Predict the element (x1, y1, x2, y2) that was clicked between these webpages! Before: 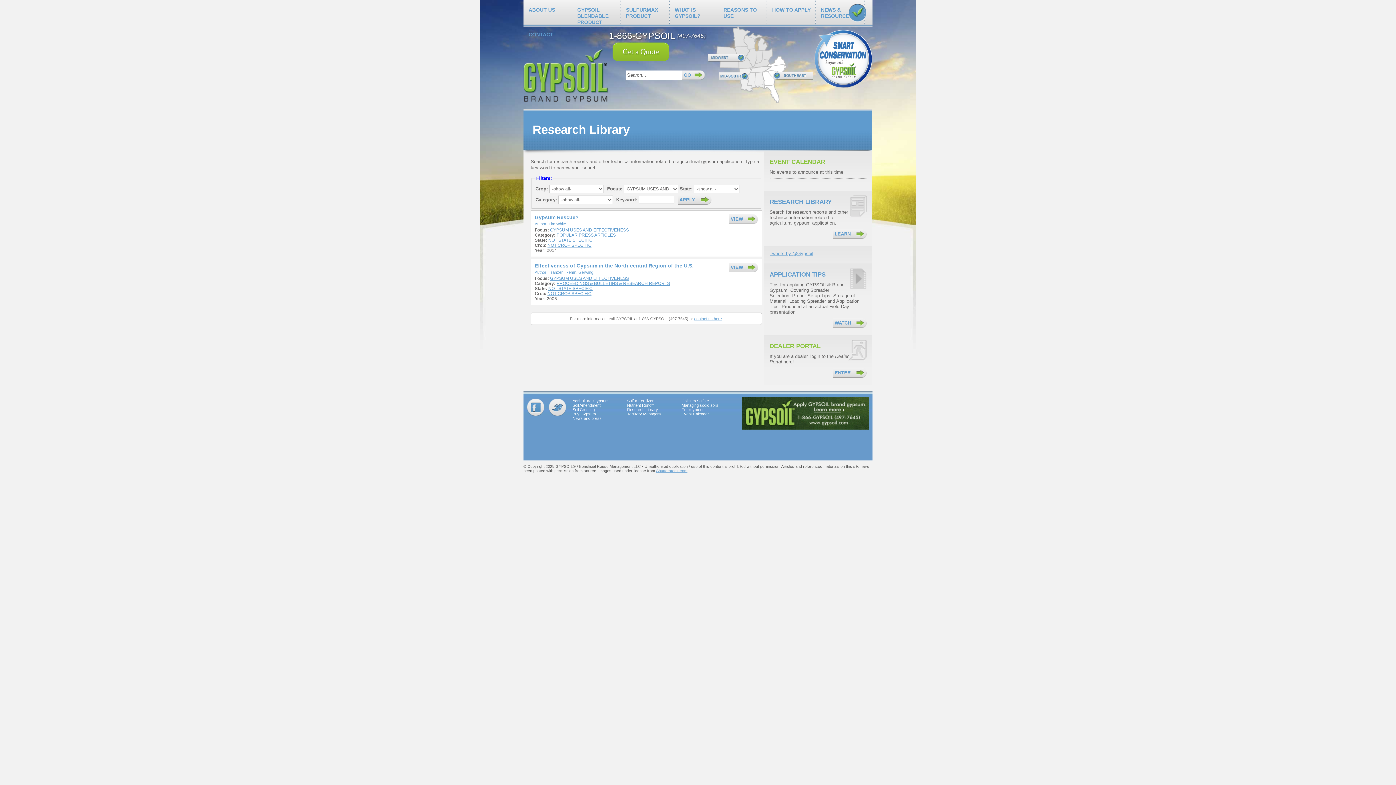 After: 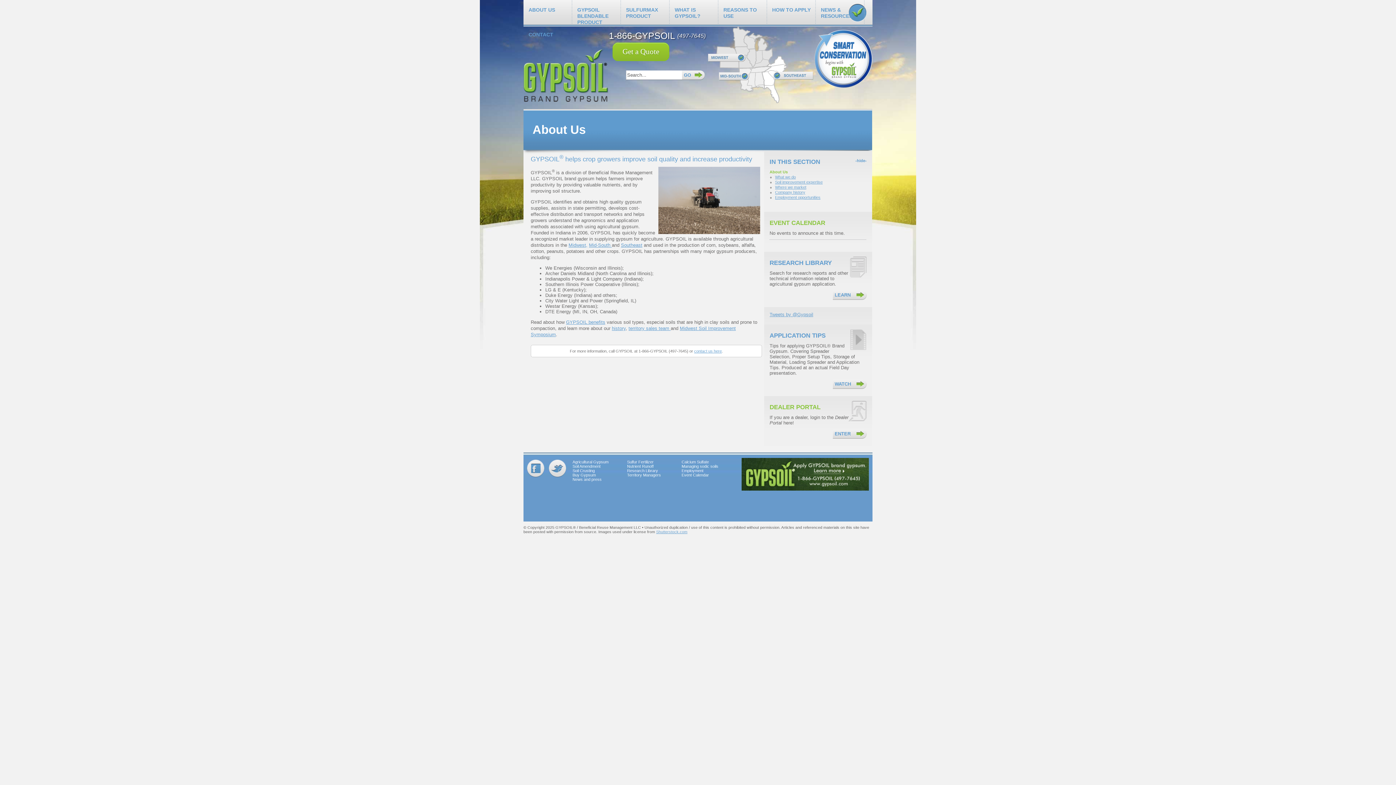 Action: bbox: (528, 6, 555, 13) label: ABOUT US